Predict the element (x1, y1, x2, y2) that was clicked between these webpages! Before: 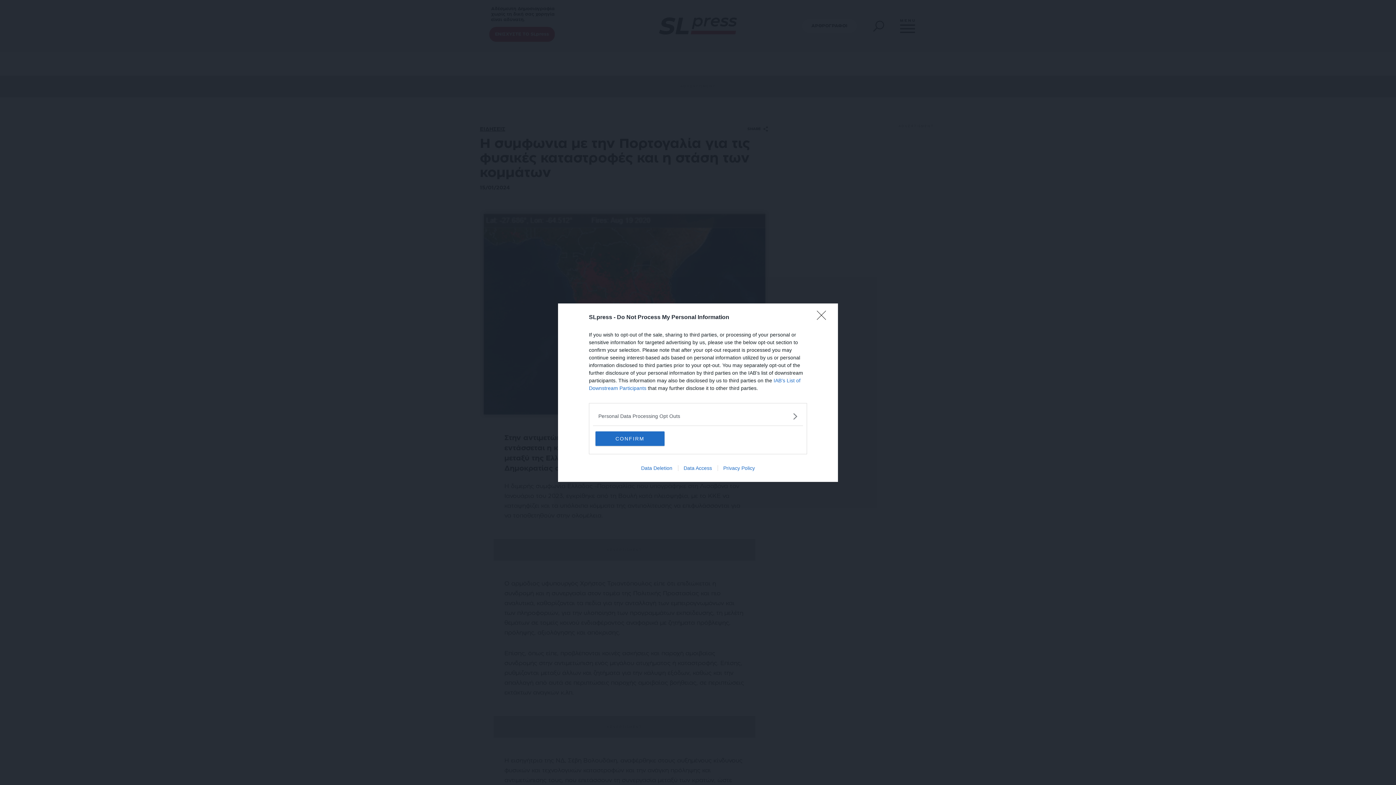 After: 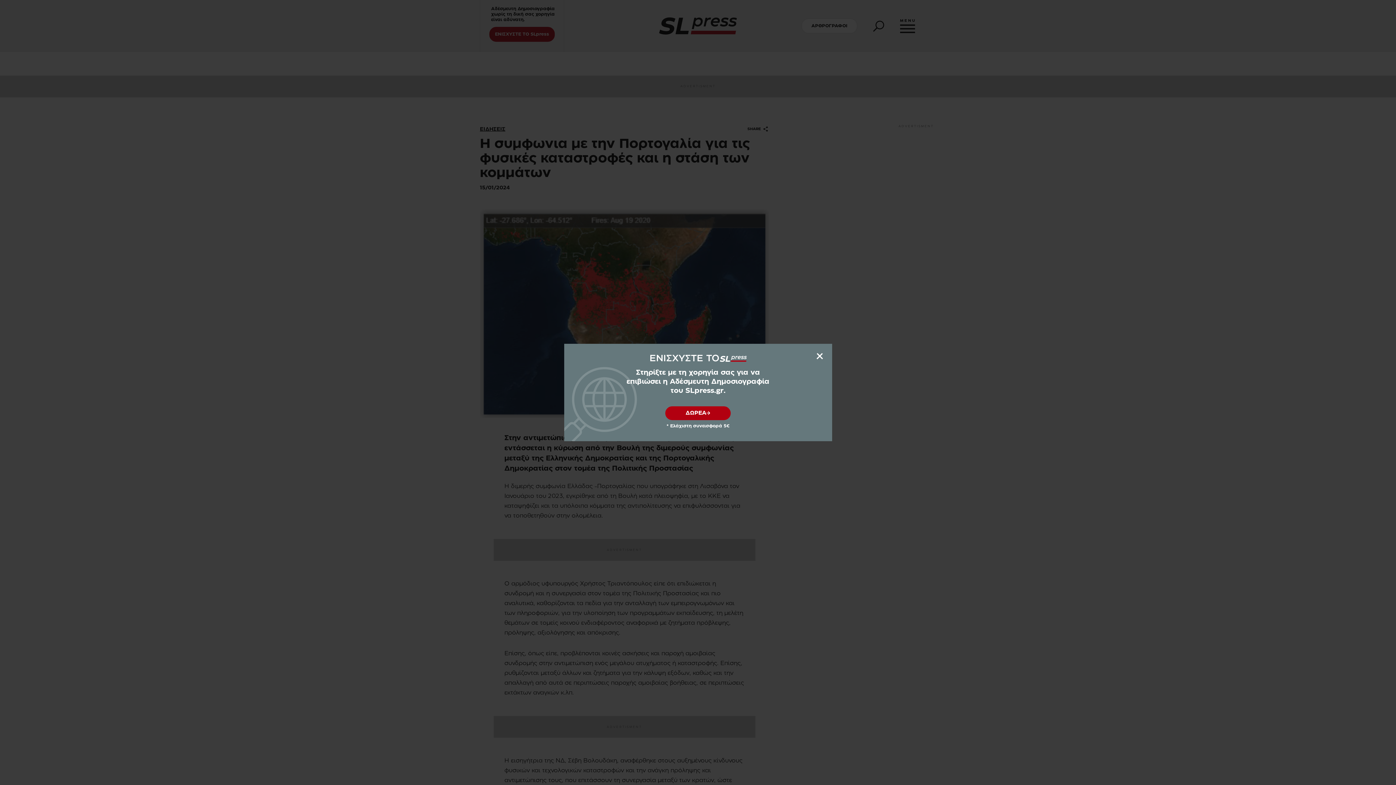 Action: label: Close bbox: (817, 310, 830, 324)